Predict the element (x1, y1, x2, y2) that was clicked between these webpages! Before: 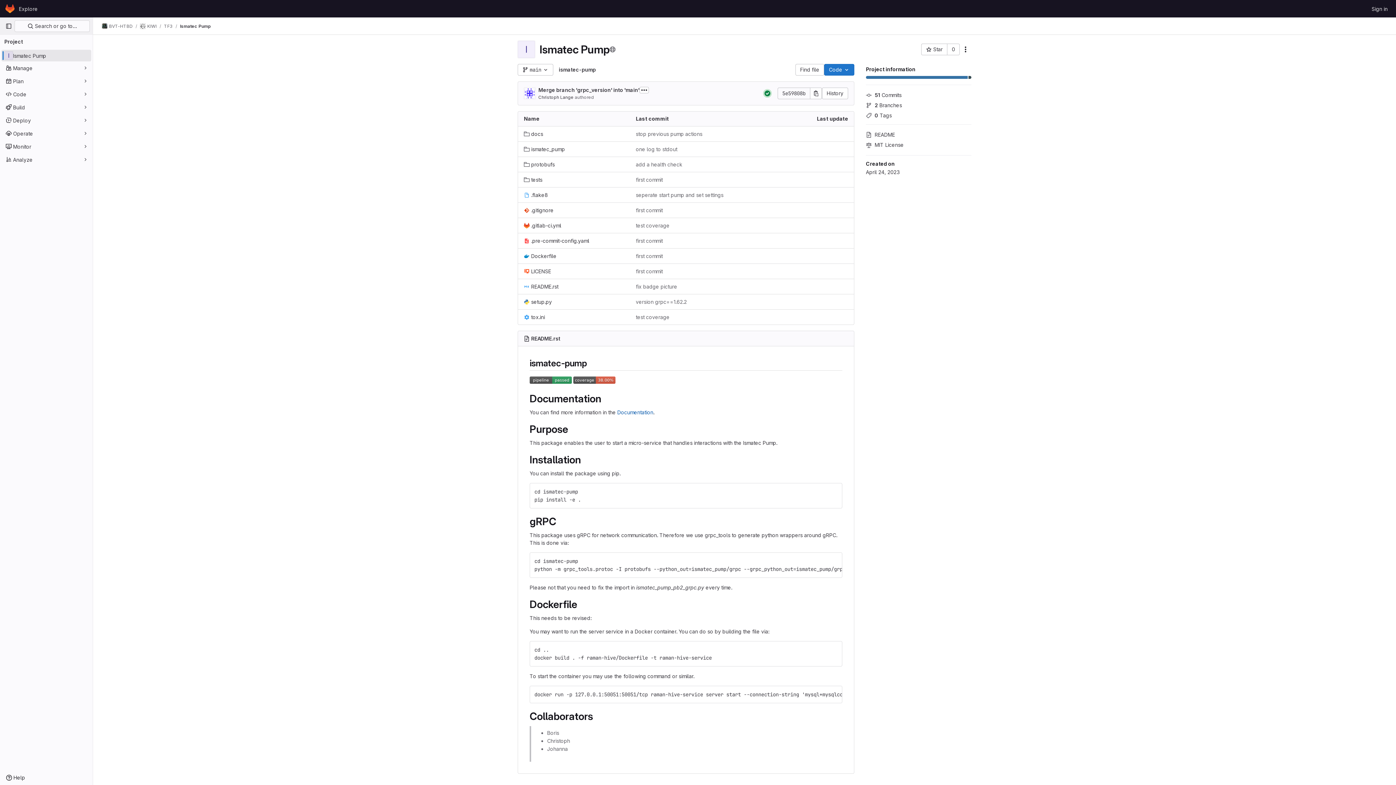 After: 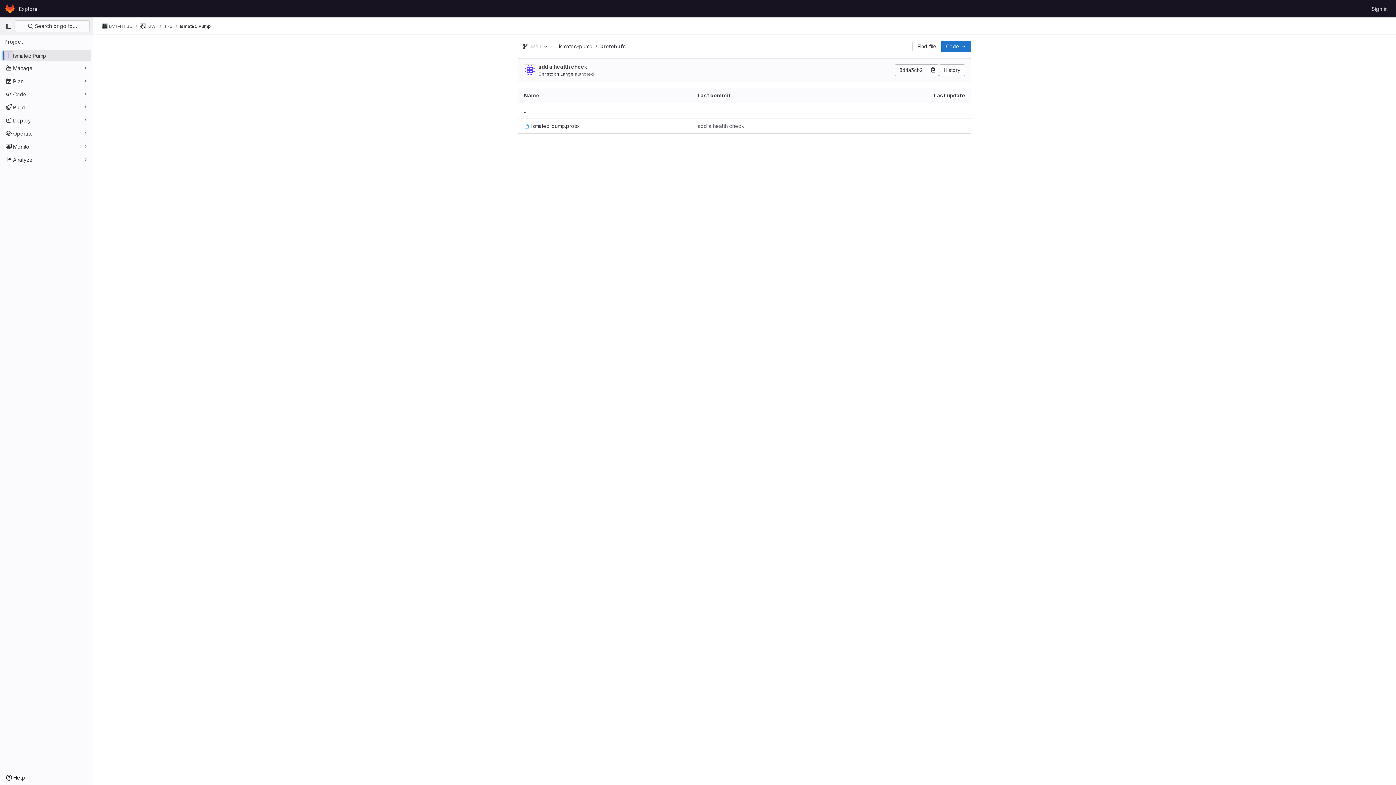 Action: label: protobufs bbox: (524, 160, 554, 168)